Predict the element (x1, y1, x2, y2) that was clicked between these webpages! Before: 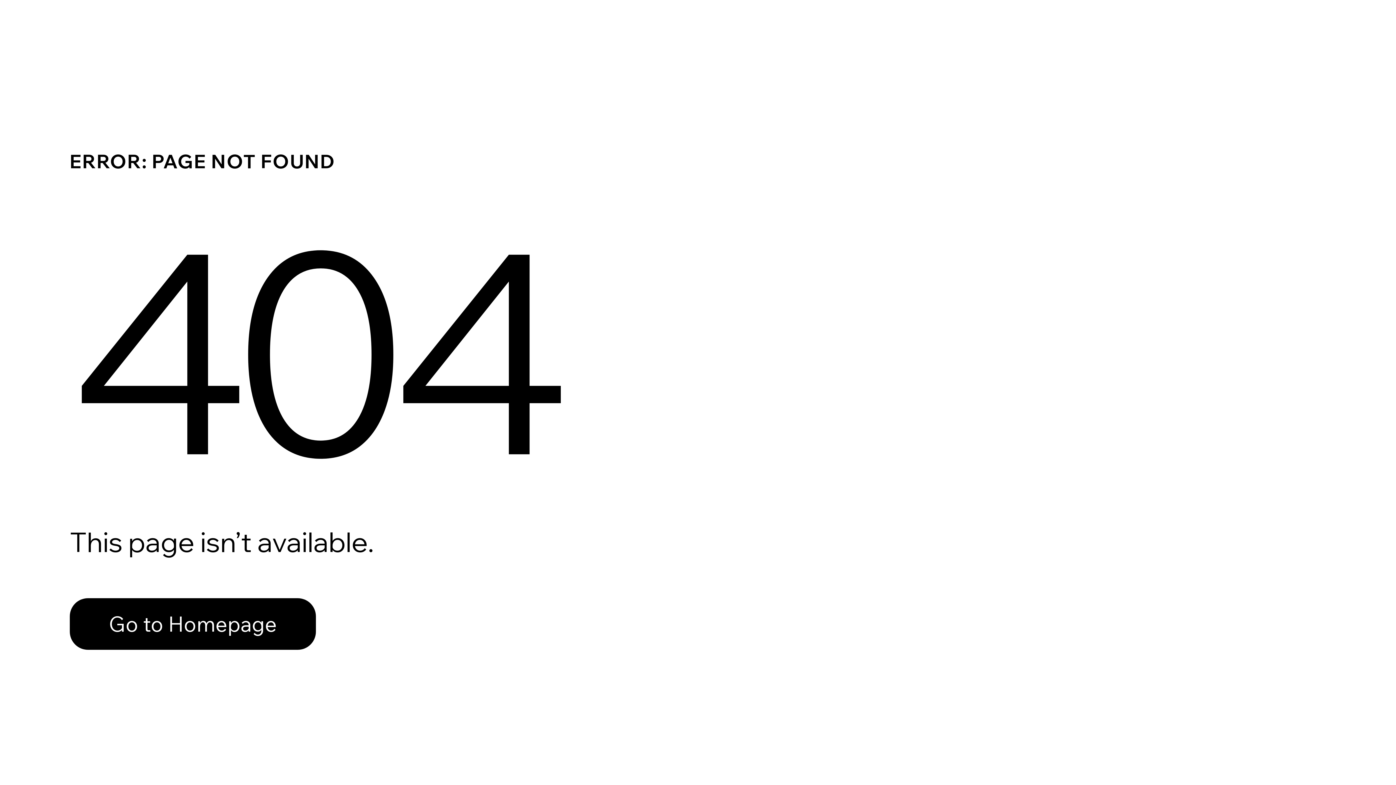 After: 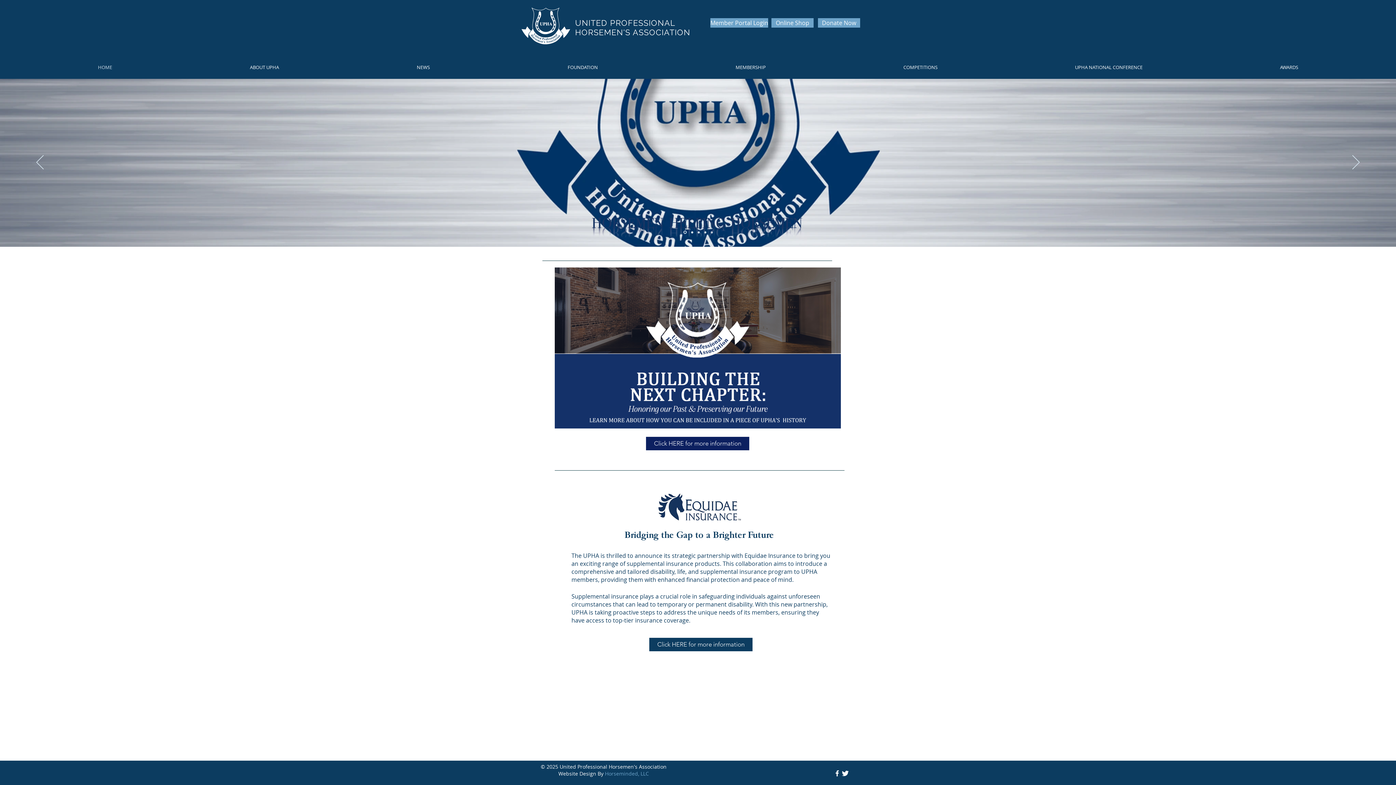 Action: bbox: (69, 598, 316, 650) label: Go to Homepage